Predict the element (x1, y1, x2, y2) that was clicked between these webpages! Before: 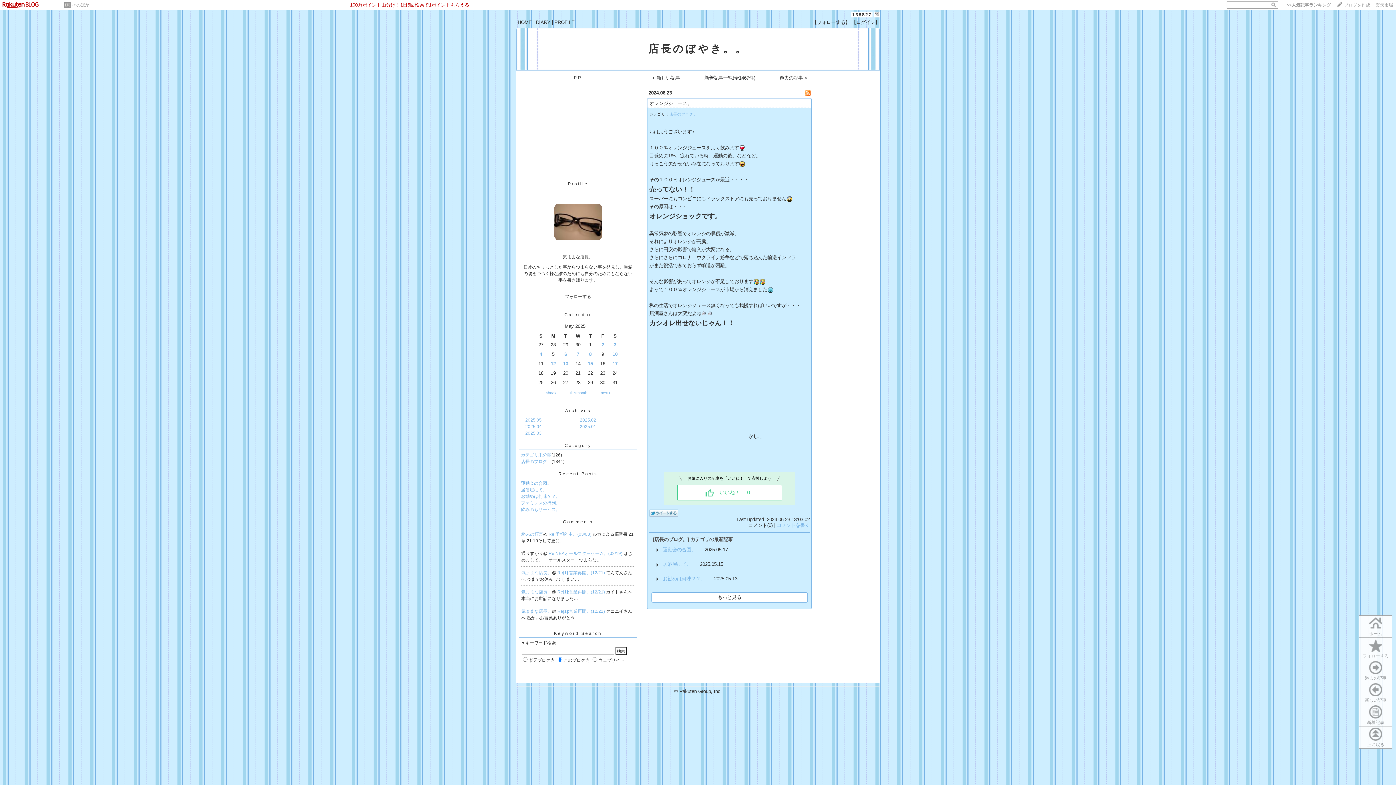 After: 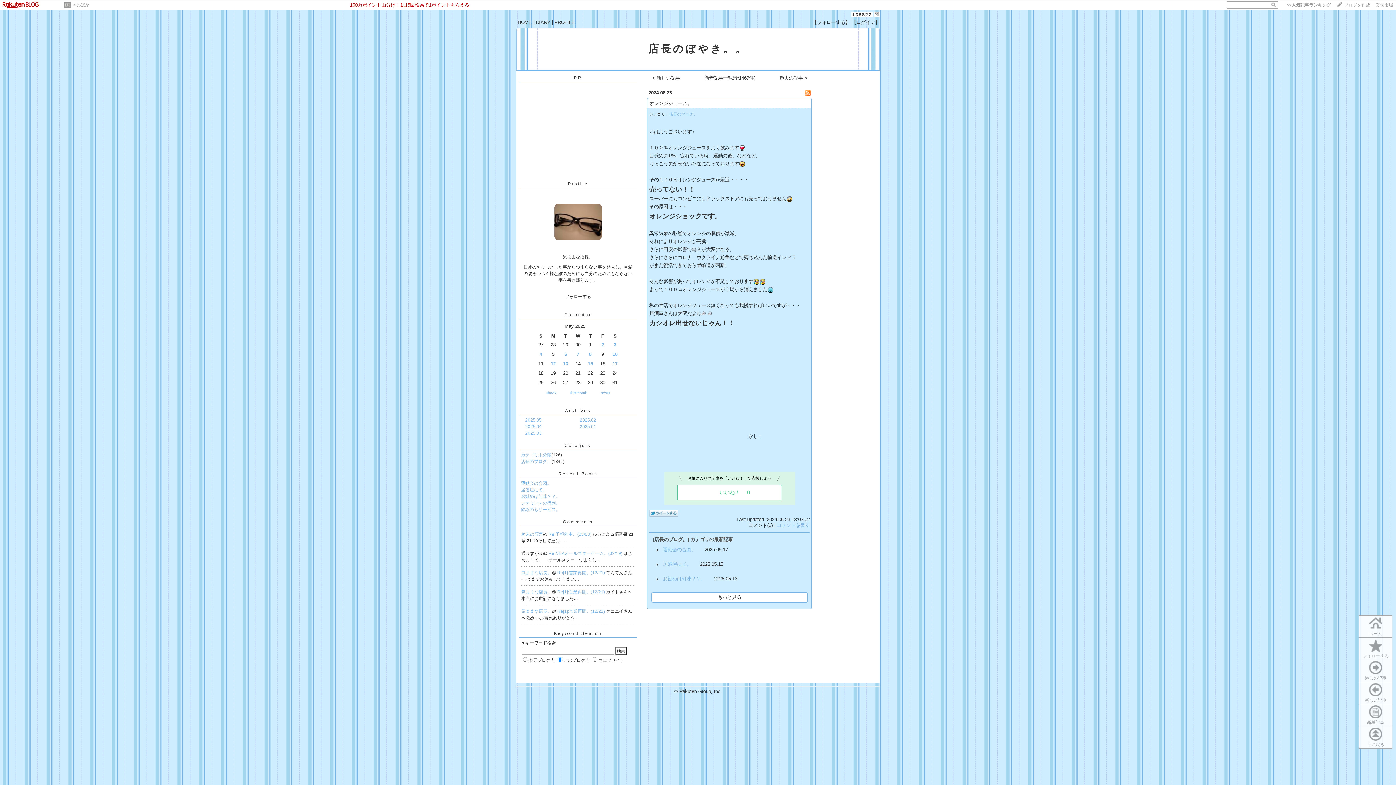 Action: bbox: (649, 100, 691, 106) label: オレンジジュース。